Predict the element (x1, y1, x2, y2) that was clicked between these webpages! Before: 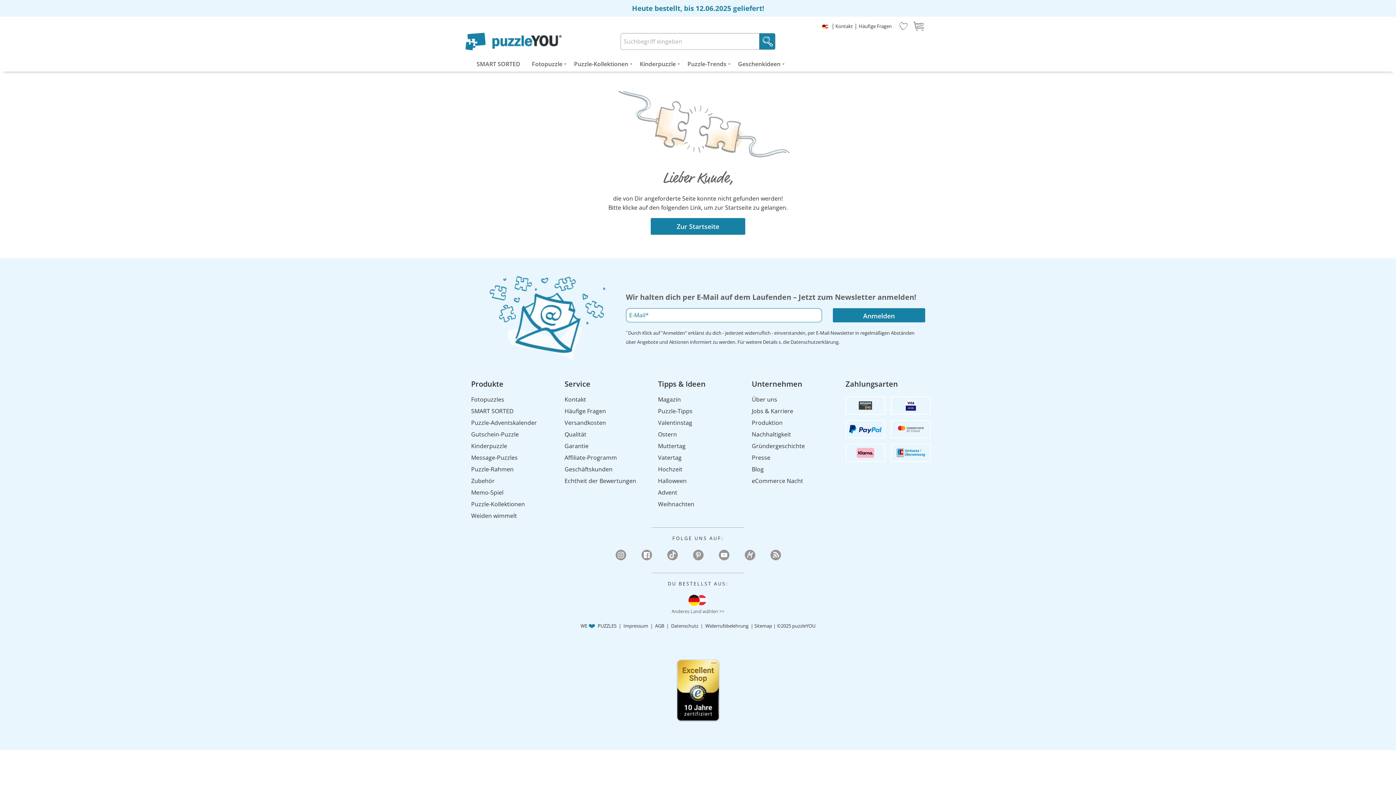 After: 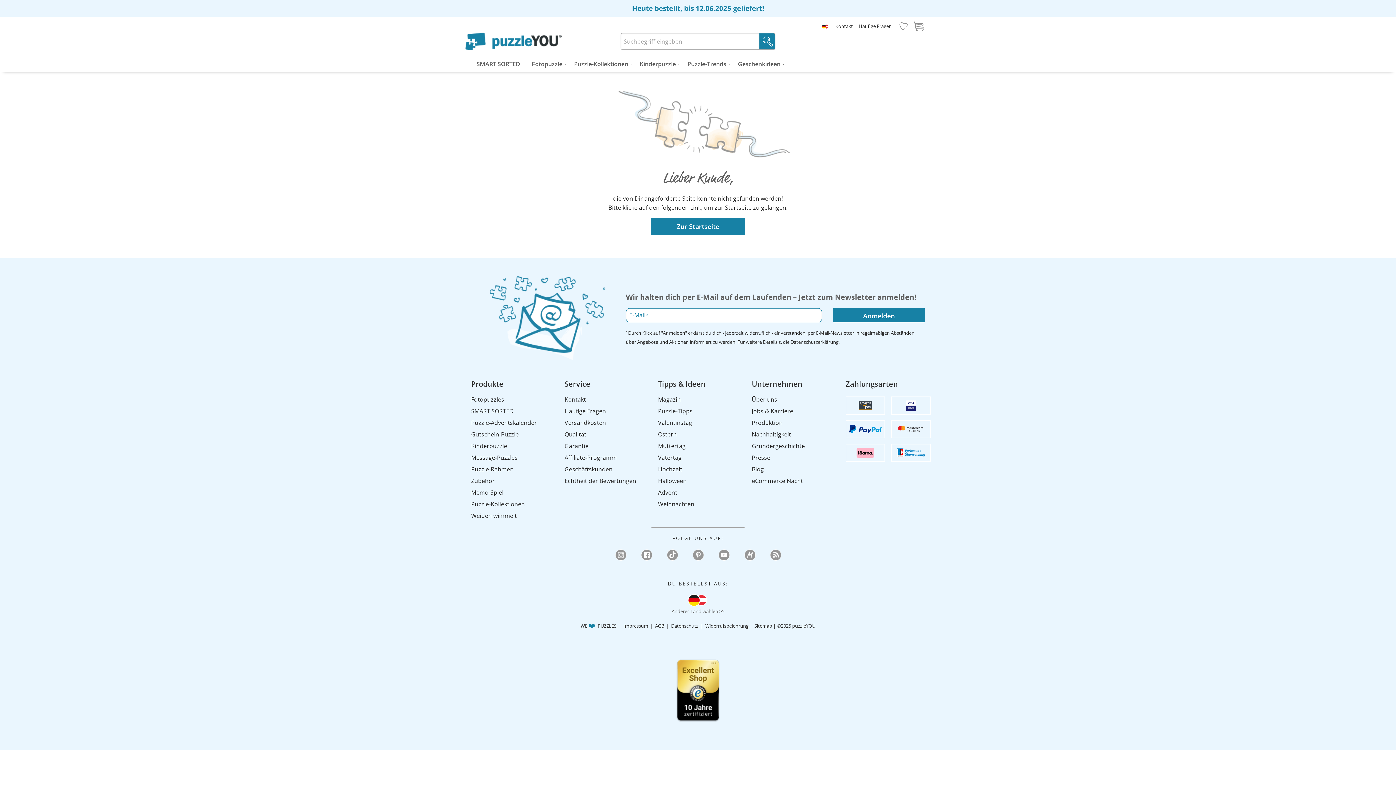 Action: bbox: (465, 380, 558, 393) label: Produkte